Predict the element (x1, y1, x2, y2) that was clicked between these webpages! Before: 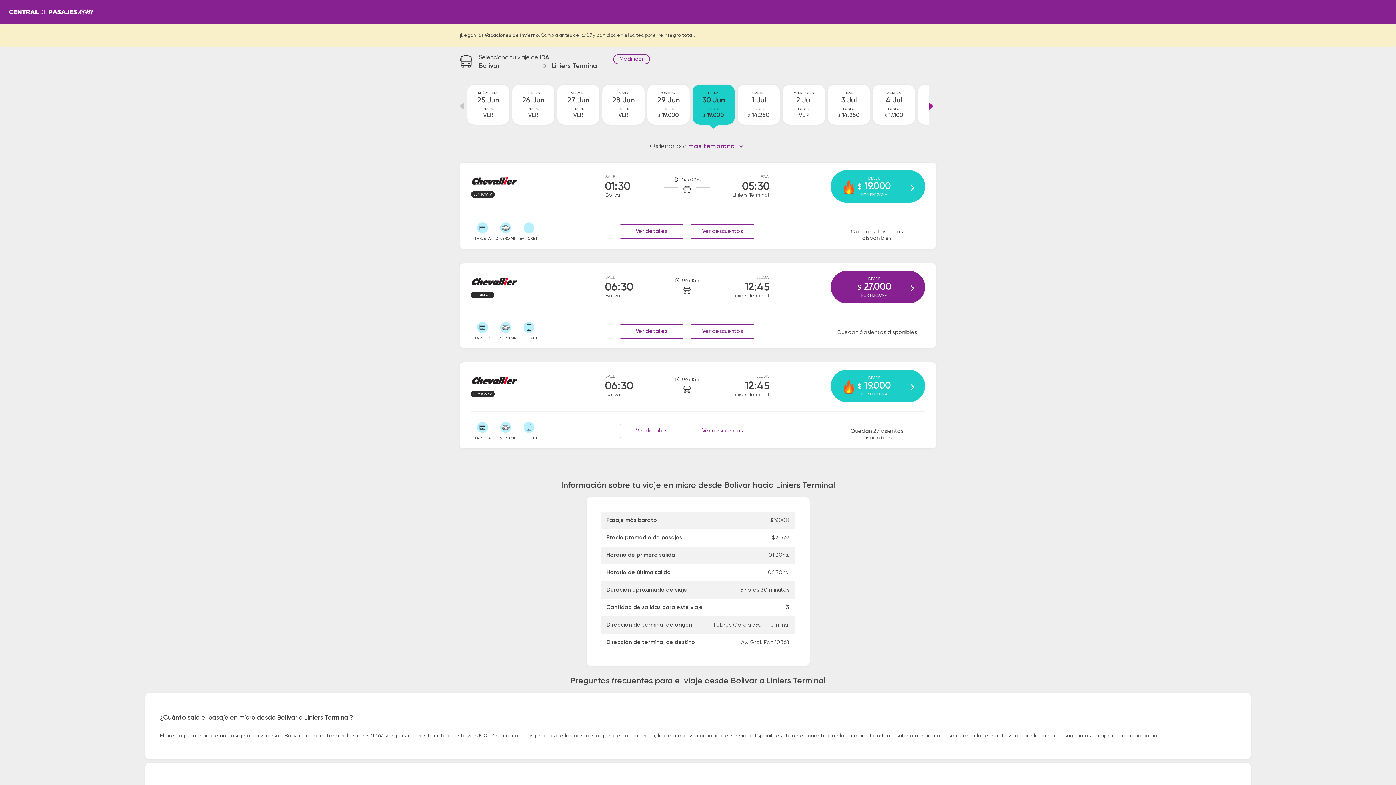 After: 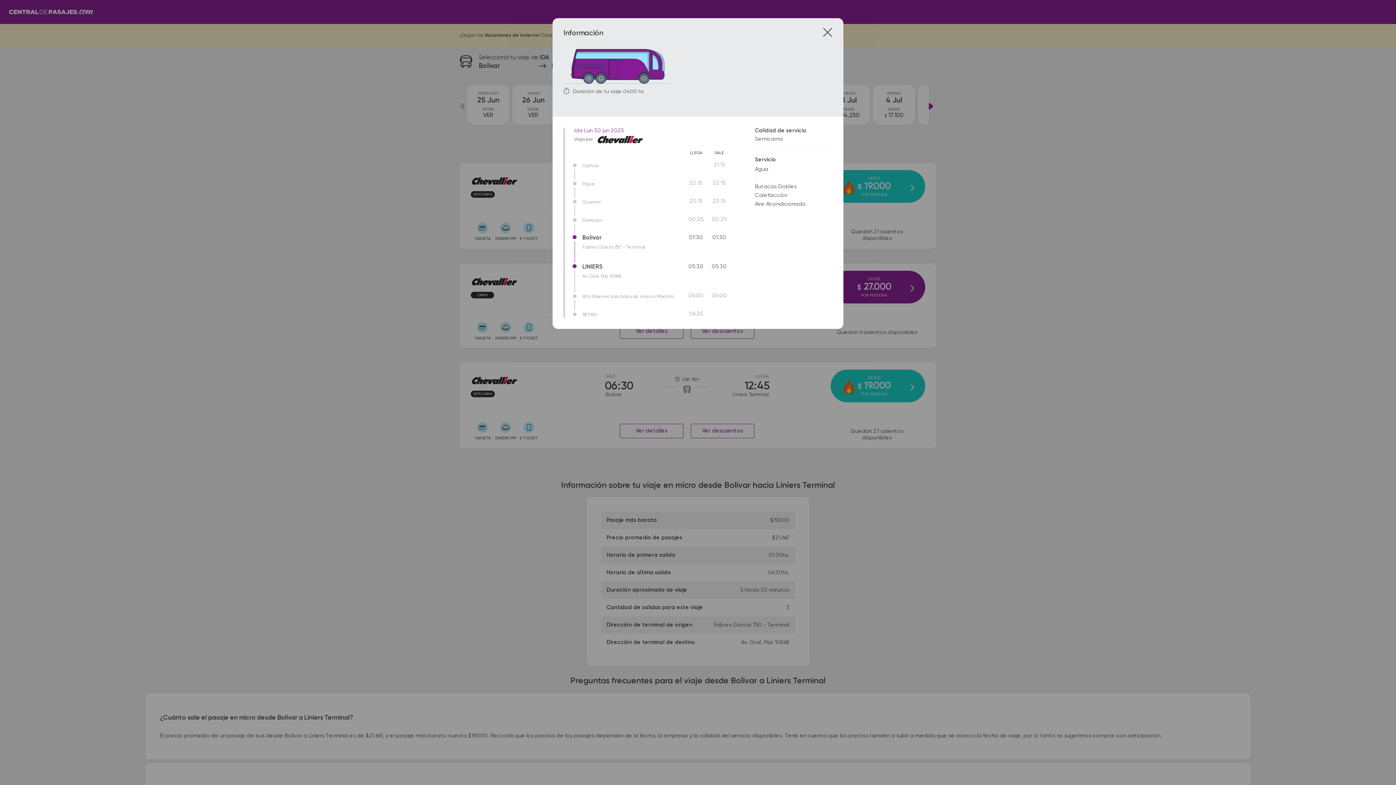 Action: bbox: (620, 224, 683, 238) label: Ver detalles